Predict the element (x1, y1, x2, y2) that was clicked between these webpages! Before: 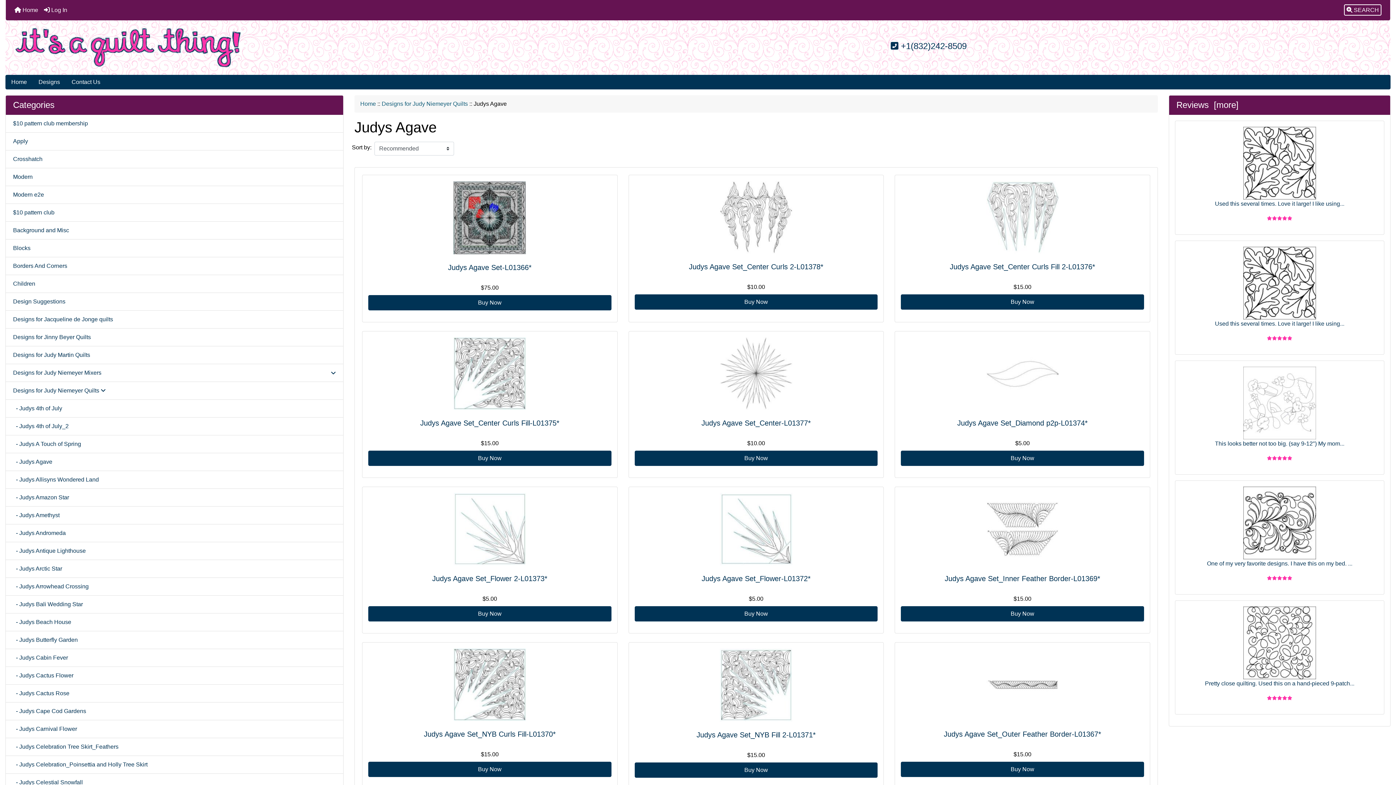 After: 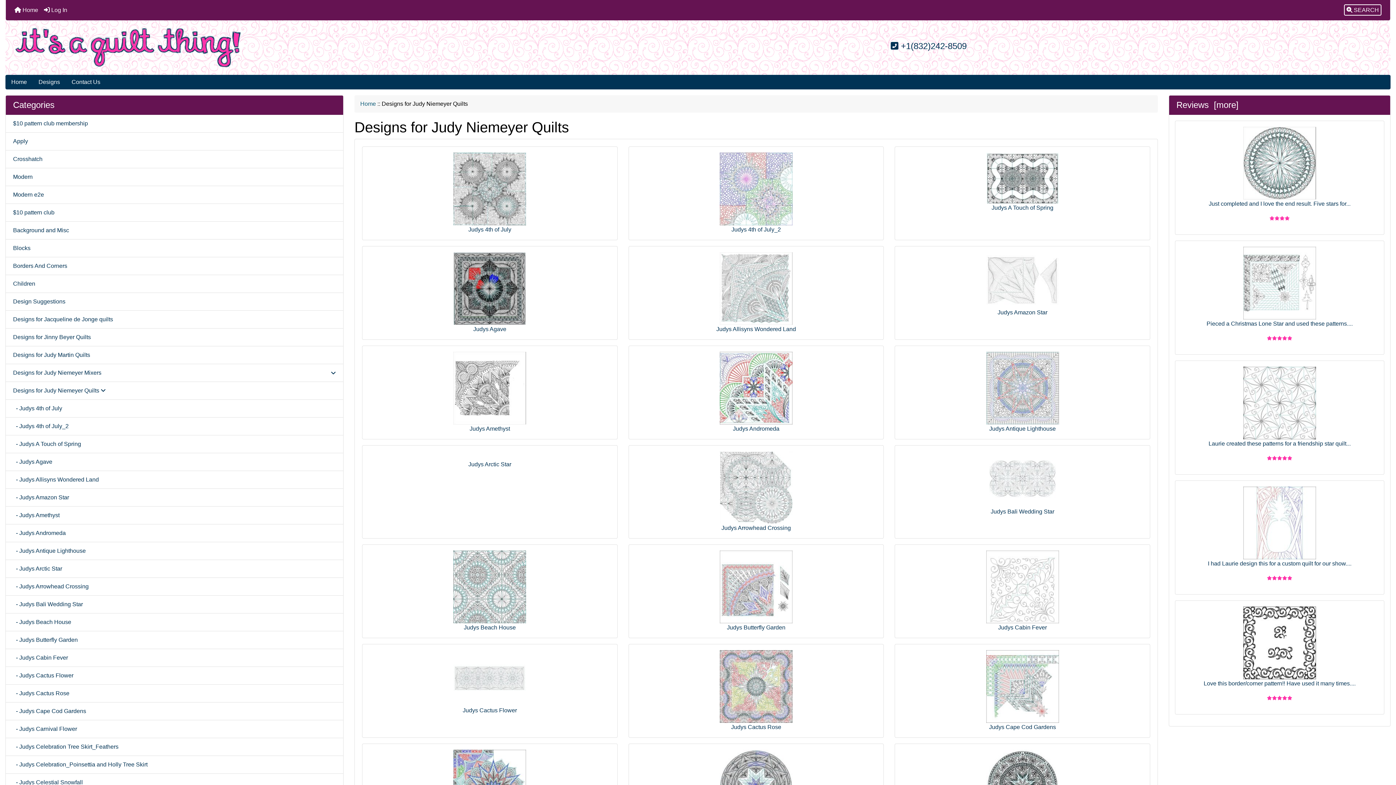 Action: label: Designs for Judy Niemeyer Quilts bbox: (381, 100, 468, 106)